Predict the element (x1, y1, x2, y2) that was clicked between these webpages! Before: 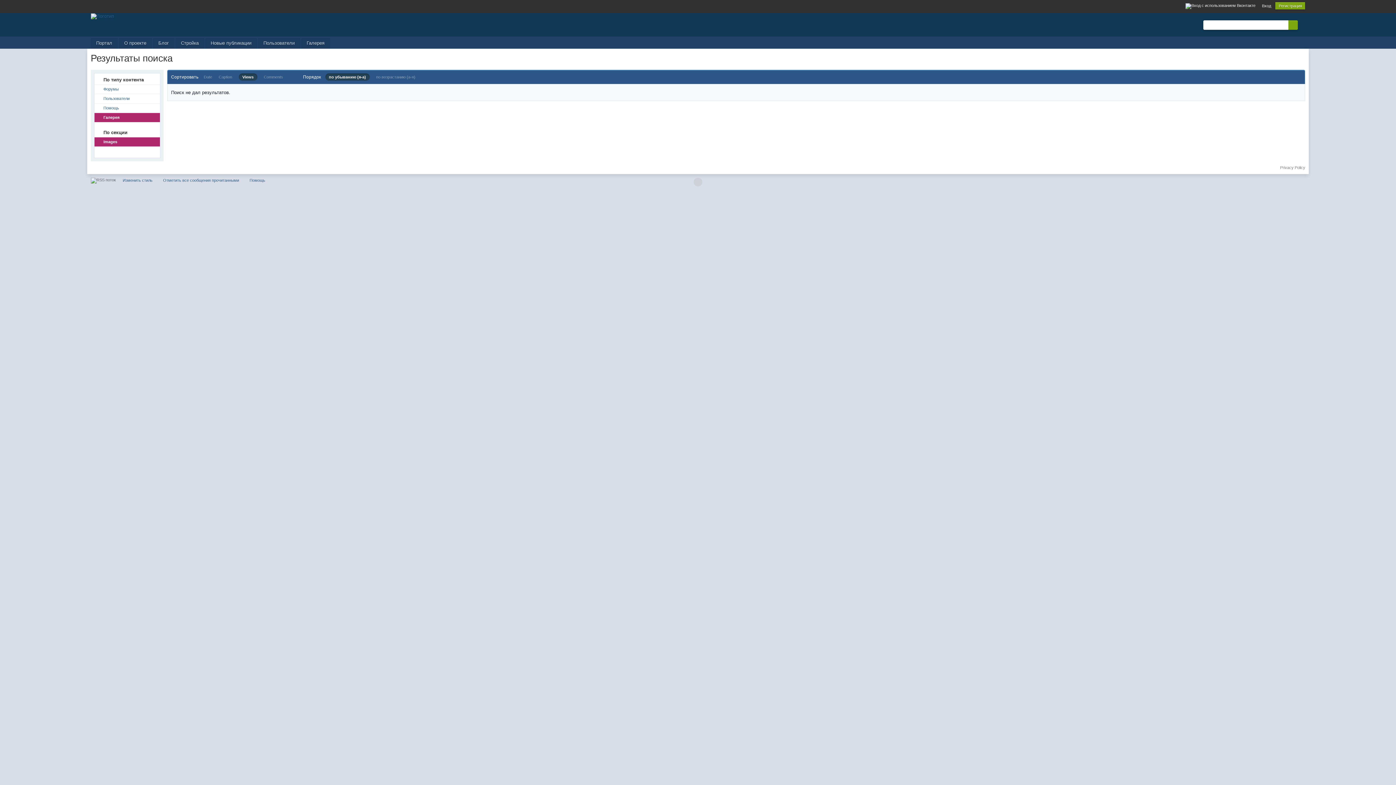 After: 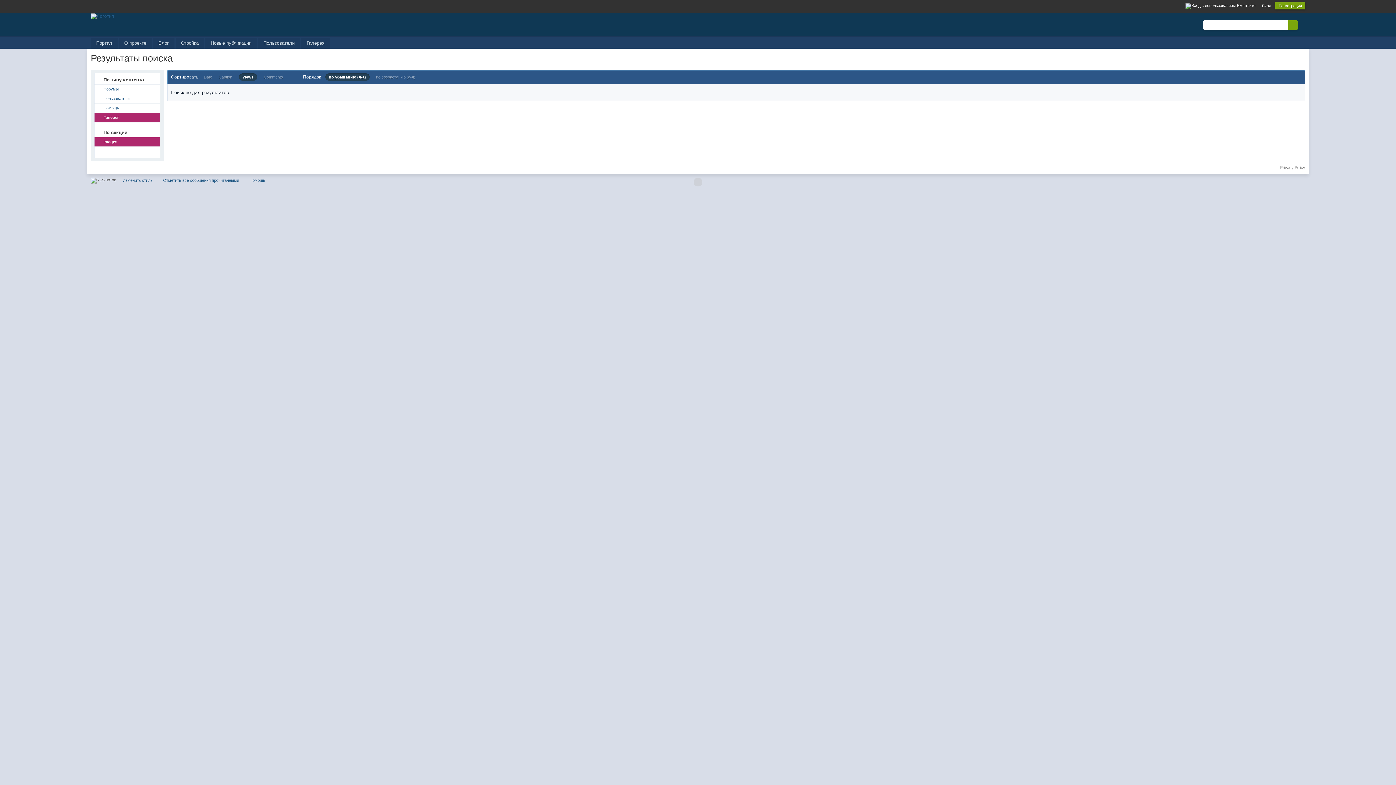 Action: label: Галерея bbox: (94, 113, 159, 122)